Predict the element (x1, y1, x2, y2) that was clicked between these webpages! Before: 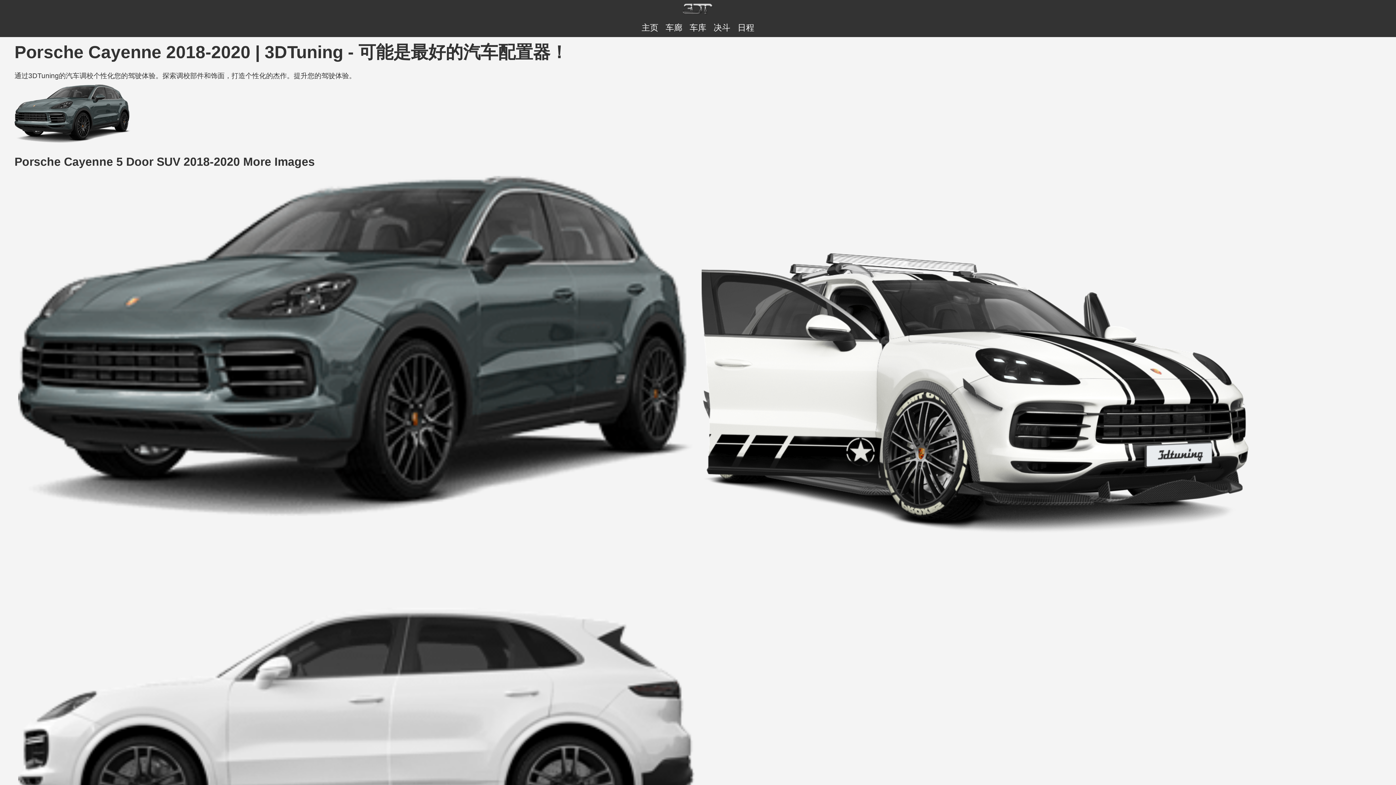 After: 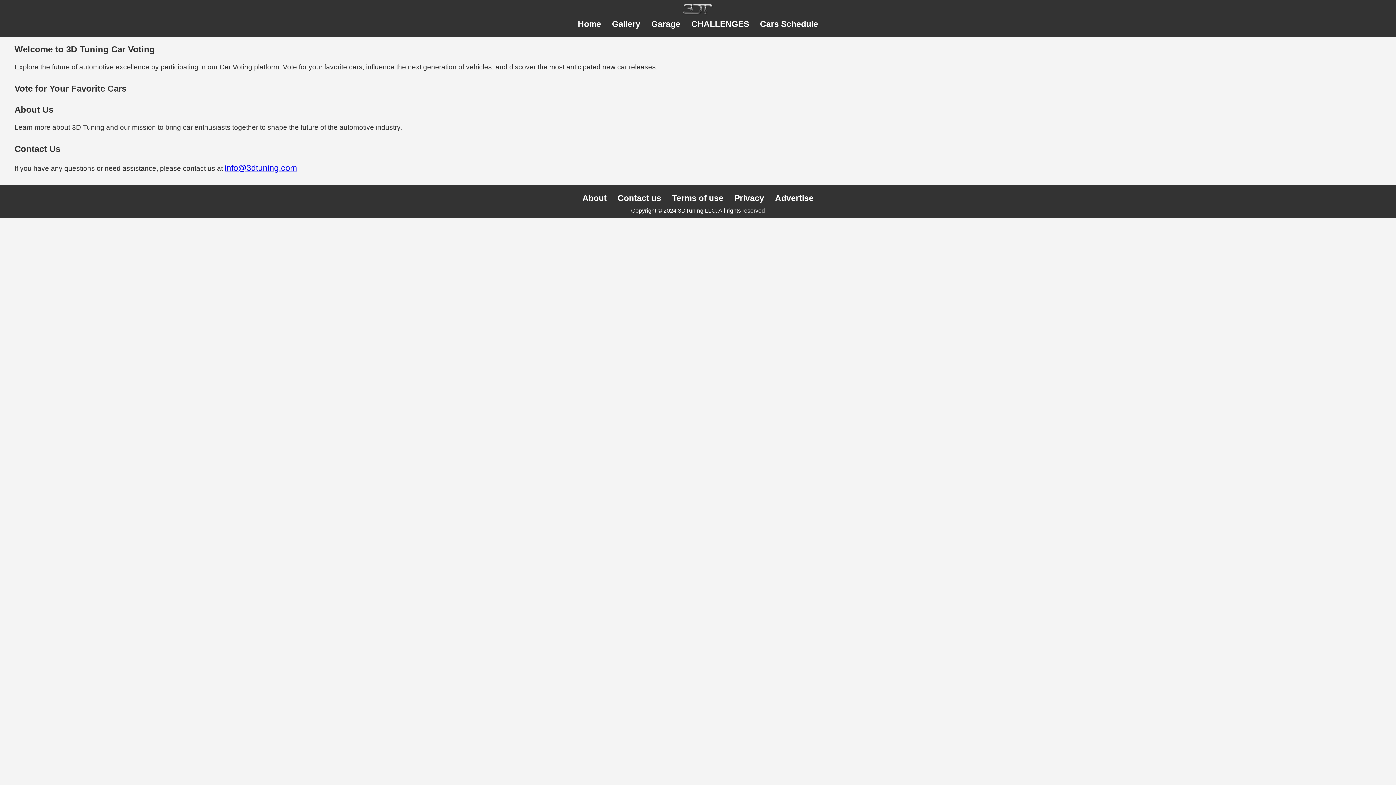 Action: bbox: (737, 22, 754, 32) label: 日程